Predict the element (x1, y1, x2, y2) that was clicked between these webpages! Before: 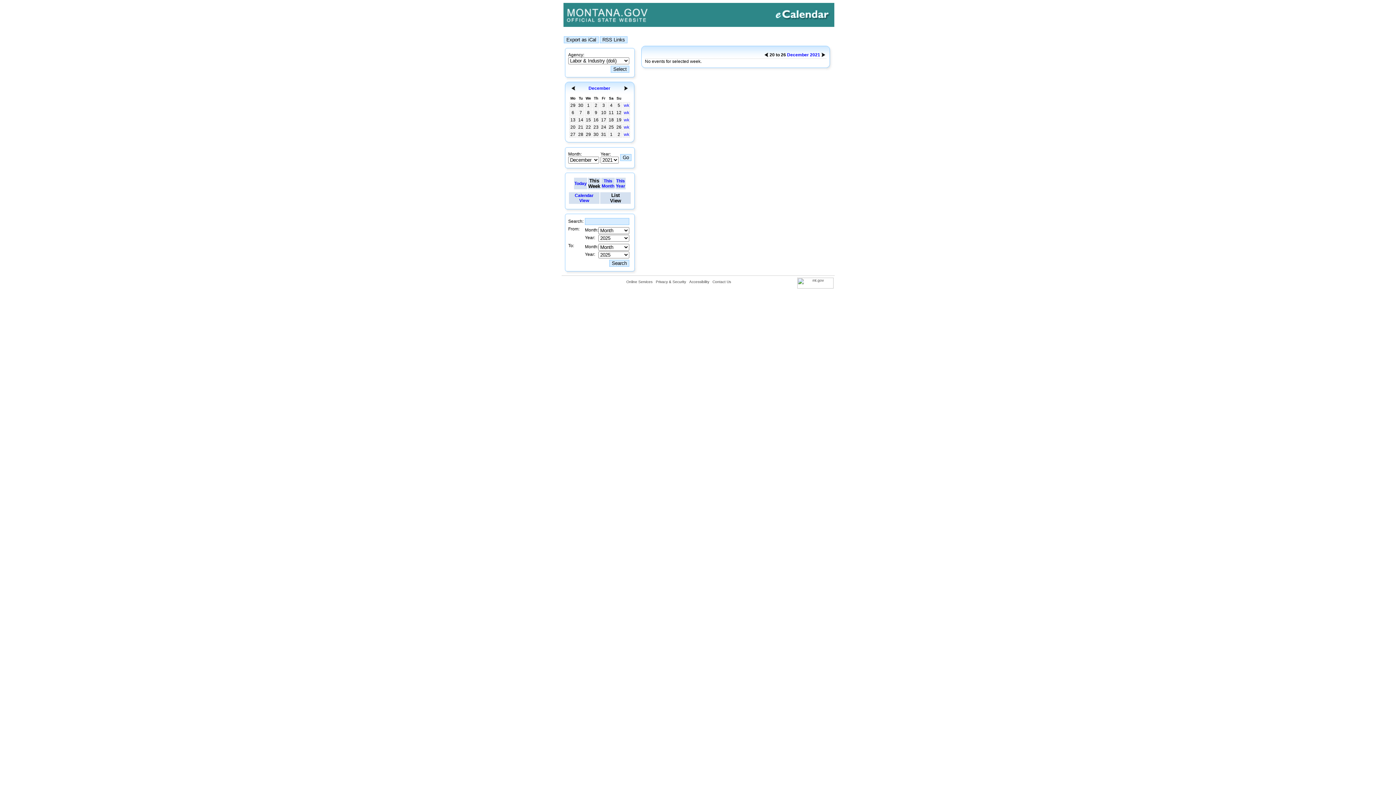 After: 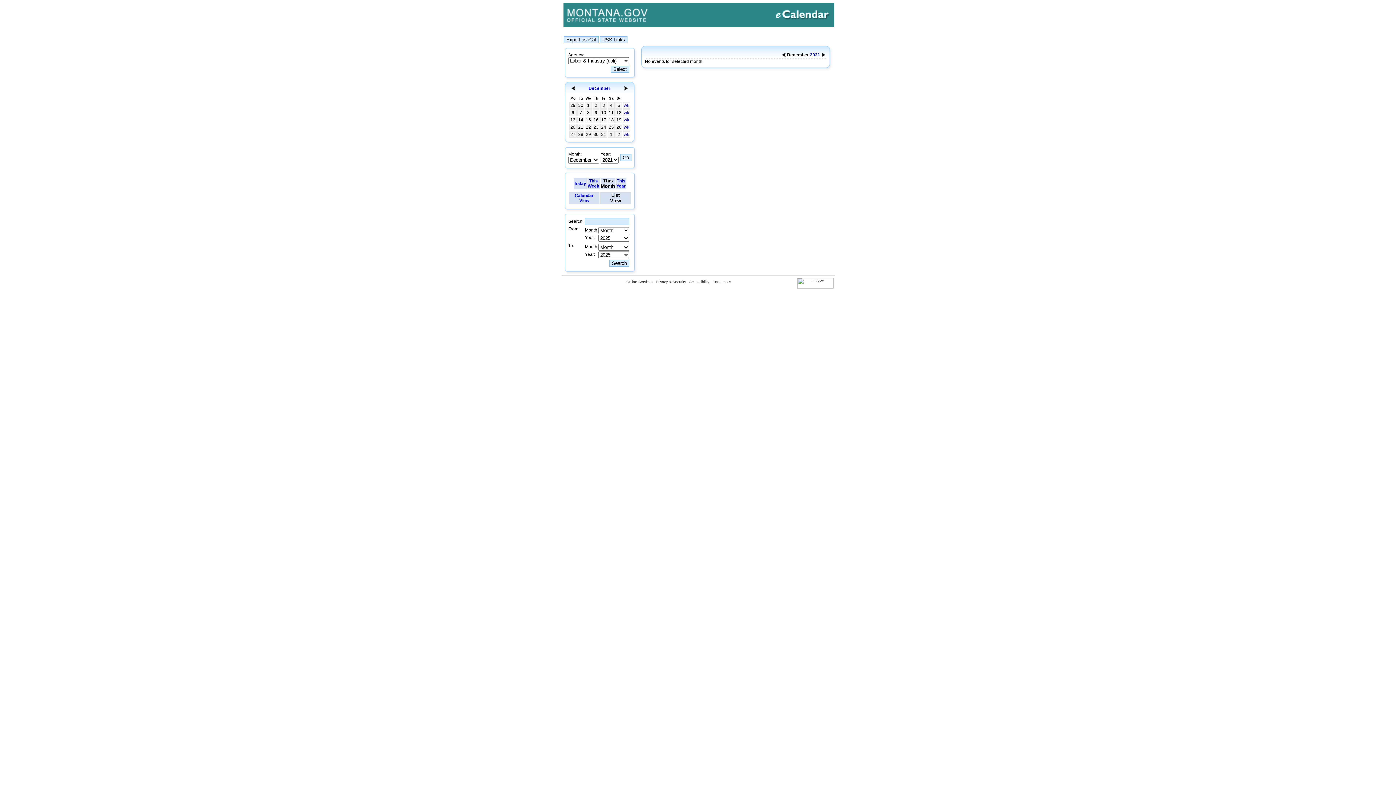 Action: bbox: (588, 85, 610, 90) label: December